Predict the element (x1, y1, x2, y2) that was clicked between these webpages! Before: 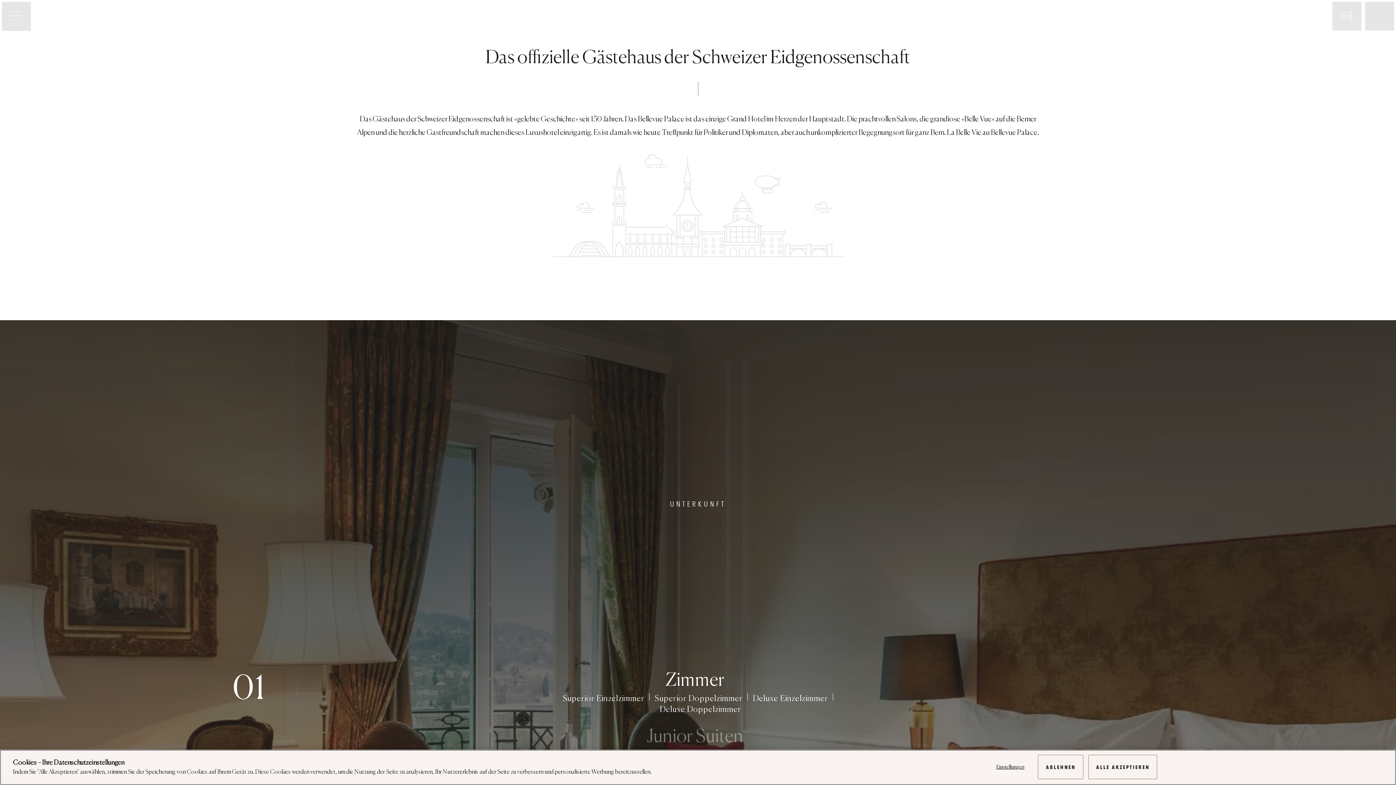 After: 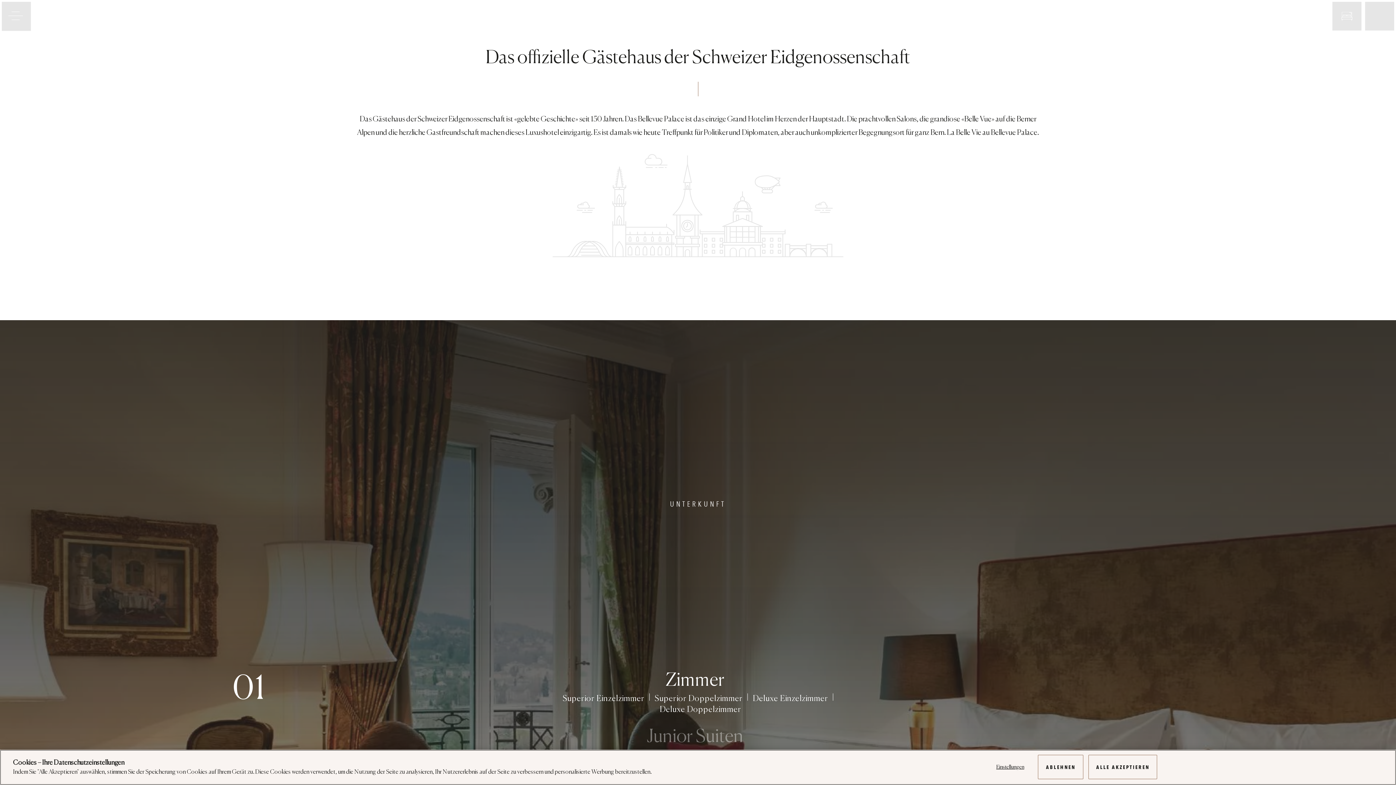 Action: bbox: (668, 5, 727, 27)